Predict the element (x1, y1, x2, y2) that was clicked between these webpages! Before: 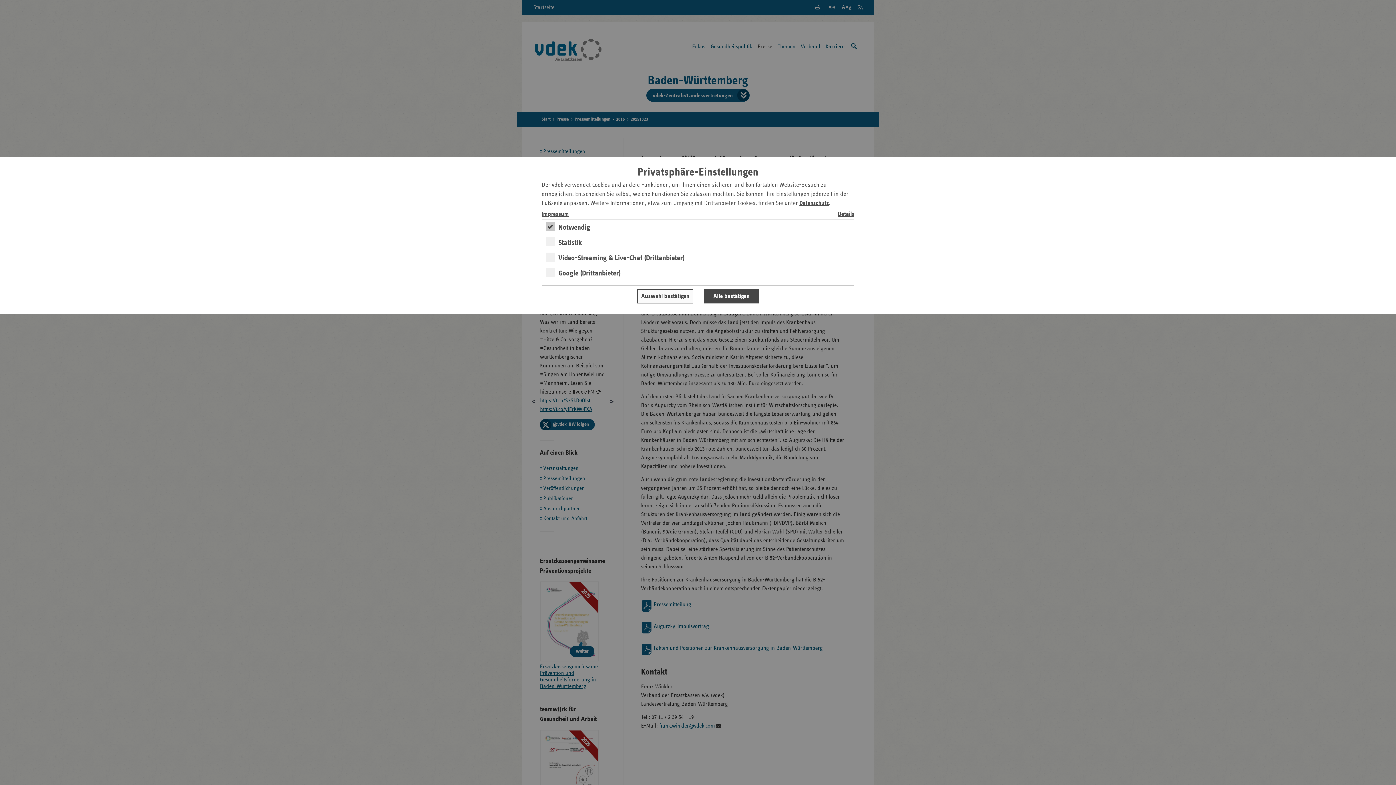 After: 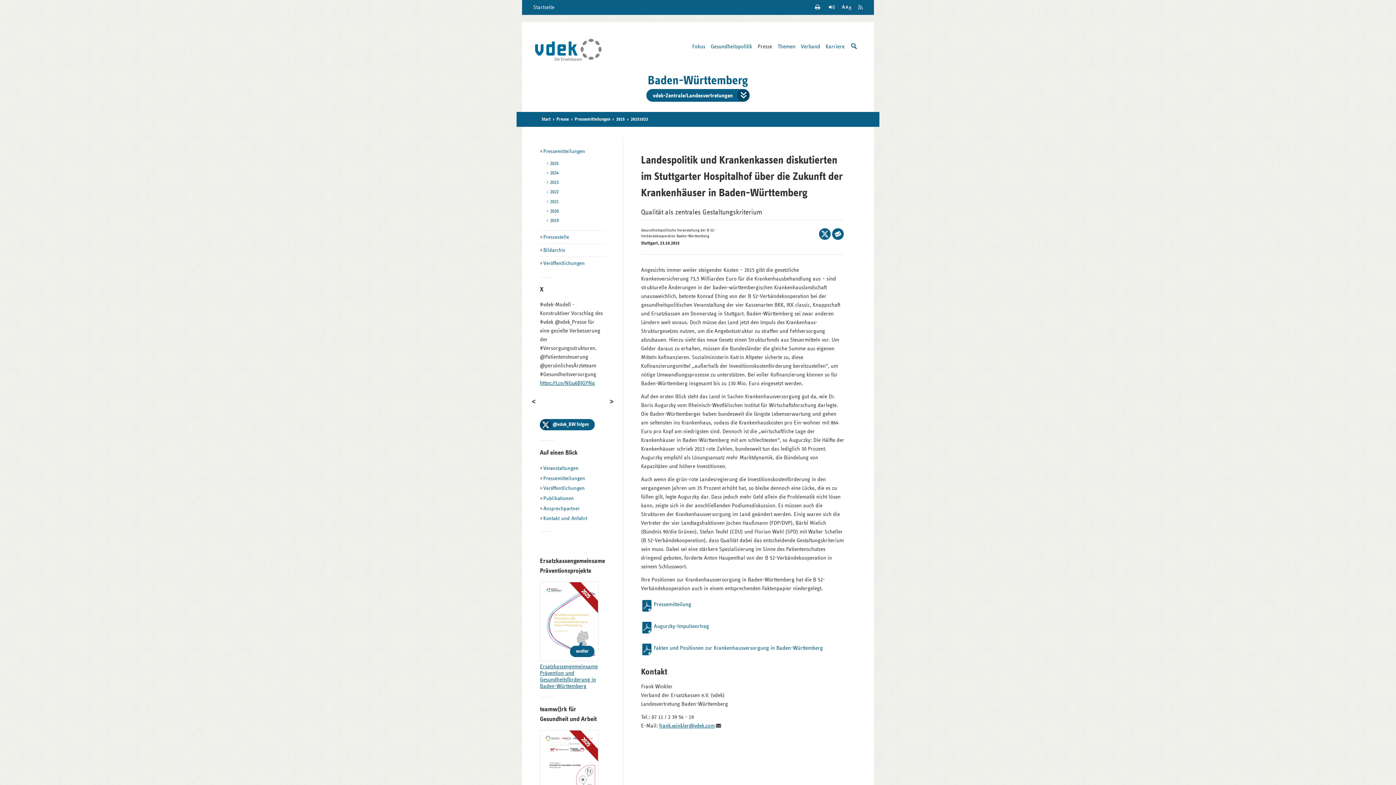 Action: bbox: (637, 289, 693, 303) label: Auswahl bestätigen